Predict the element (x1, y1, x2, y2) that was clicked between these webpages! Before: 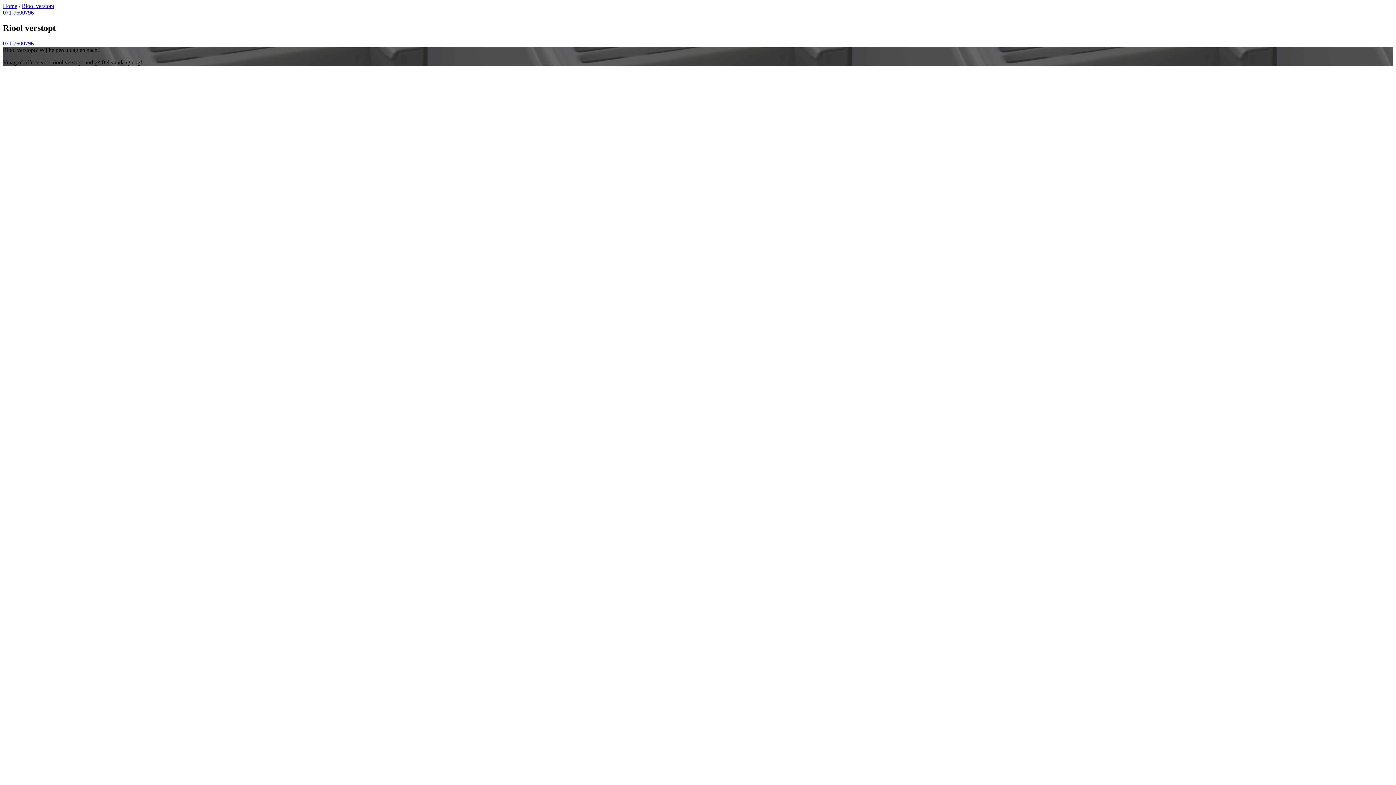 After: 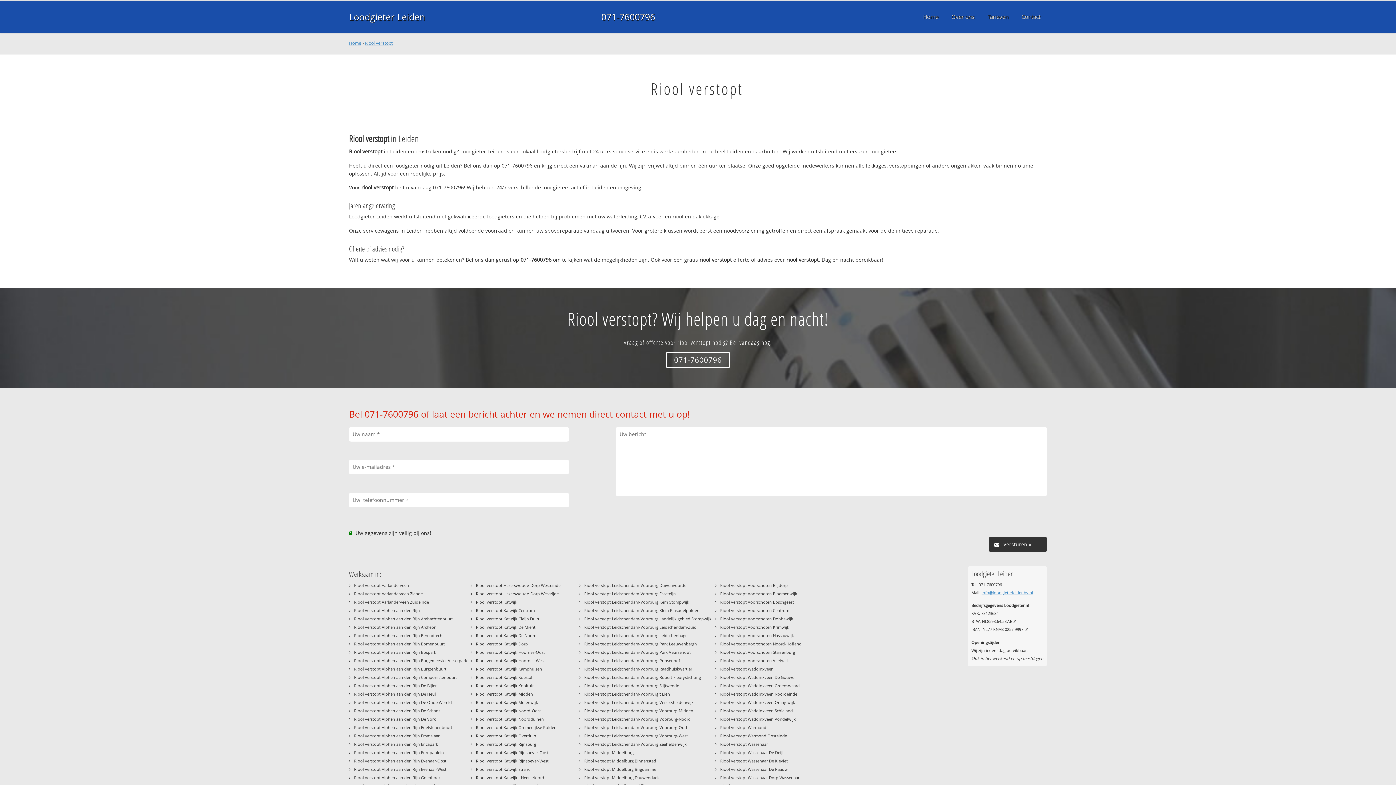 Action: bbox: (21, 2, 54, 9) label: Riool verstopt